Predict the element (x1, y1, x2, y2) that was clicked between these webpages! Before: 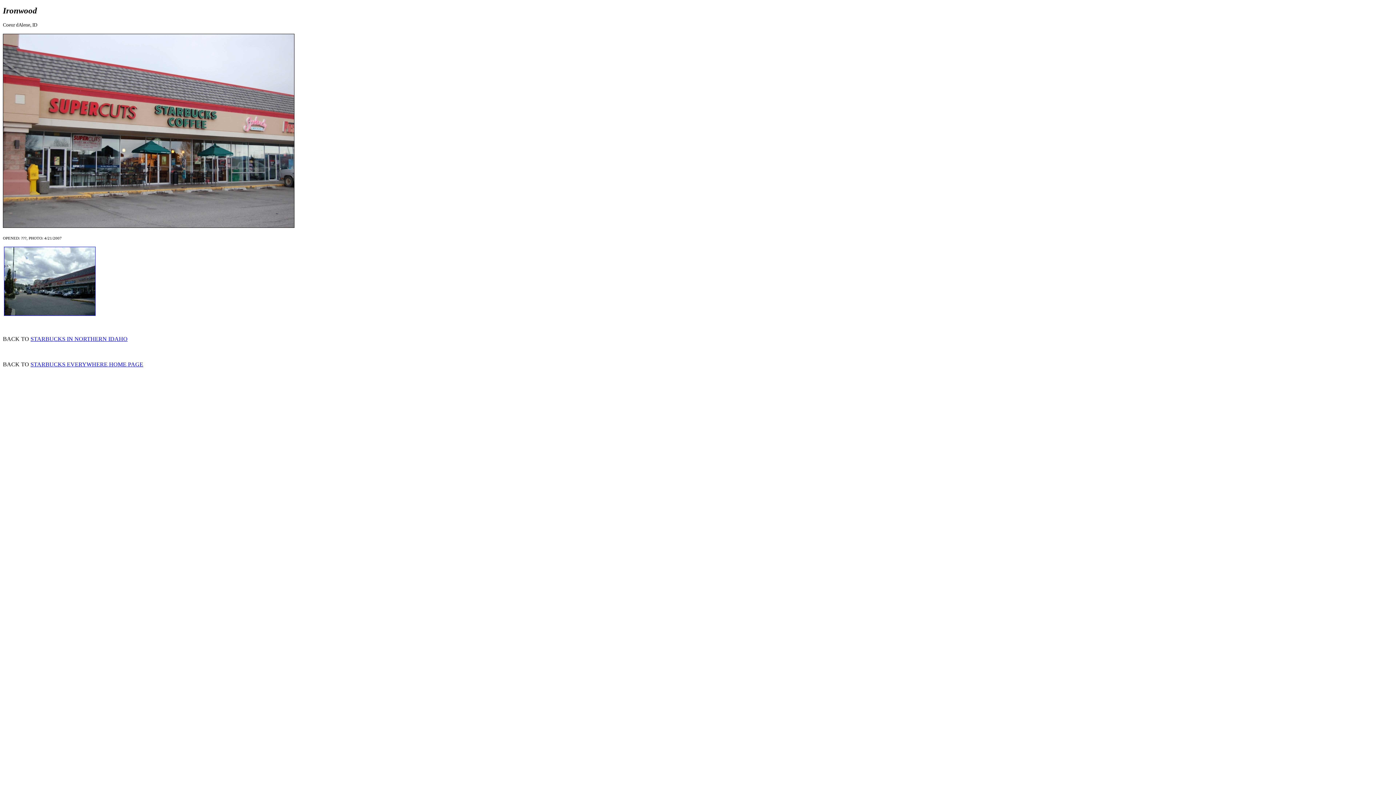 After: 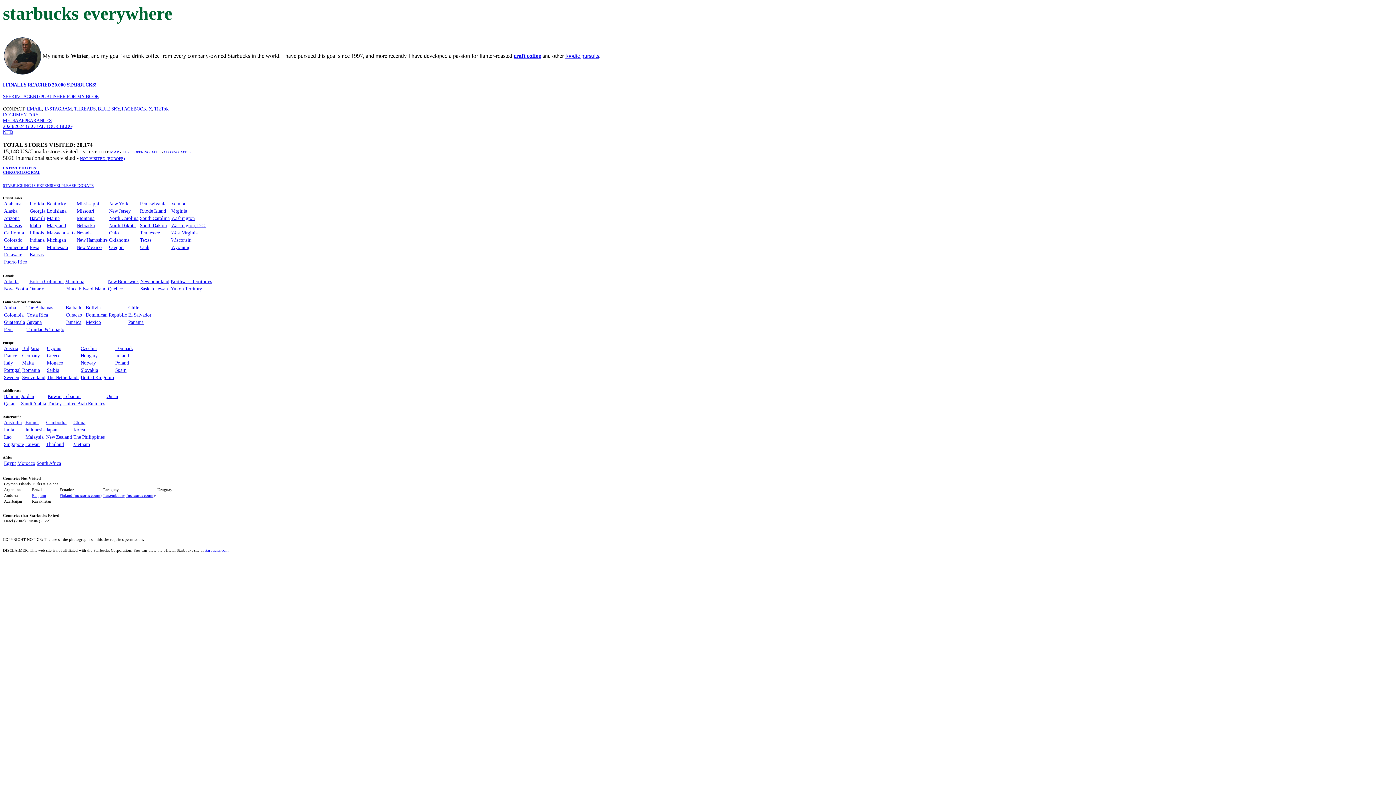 Action: label: STARBUCKS EVERYWHERE HOME PAGE bbox: (30, 361, 143, 367)